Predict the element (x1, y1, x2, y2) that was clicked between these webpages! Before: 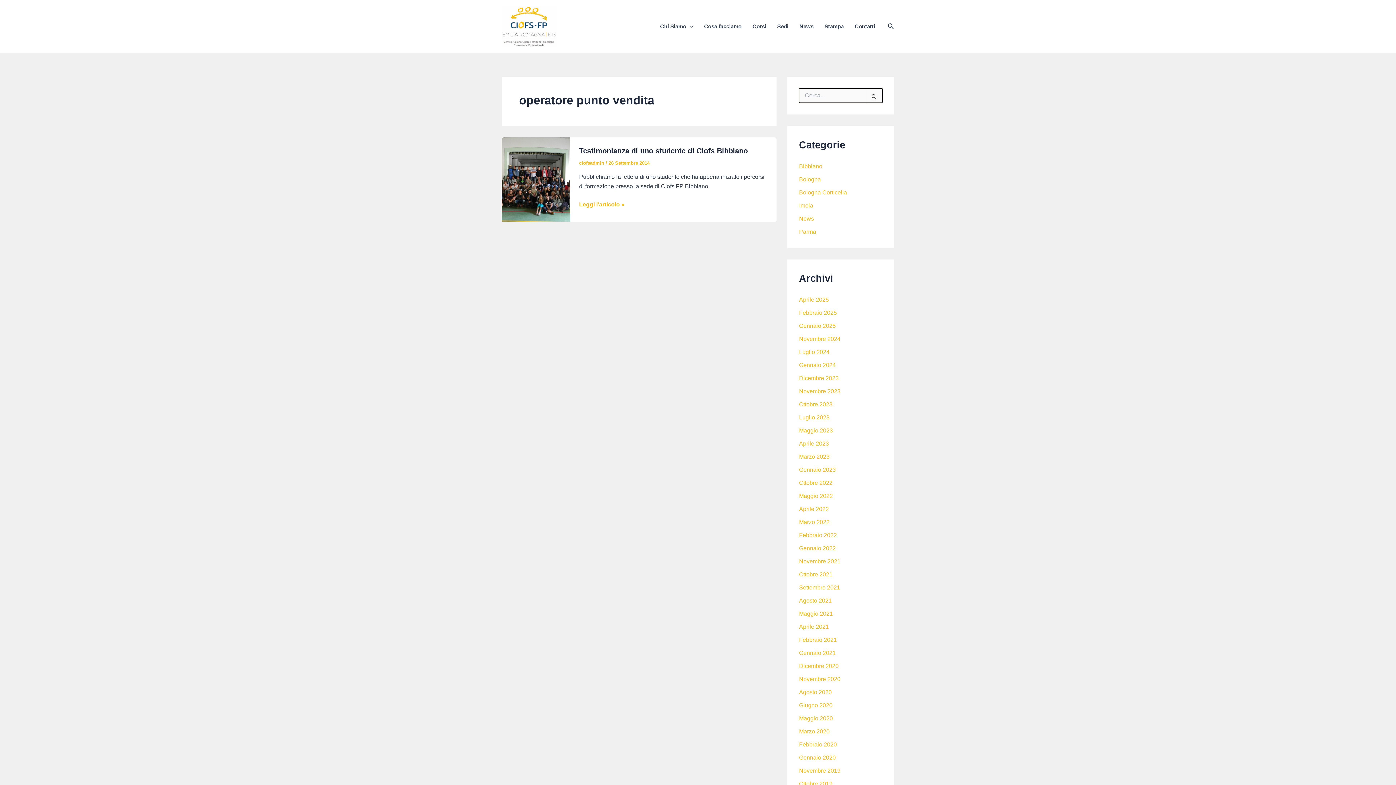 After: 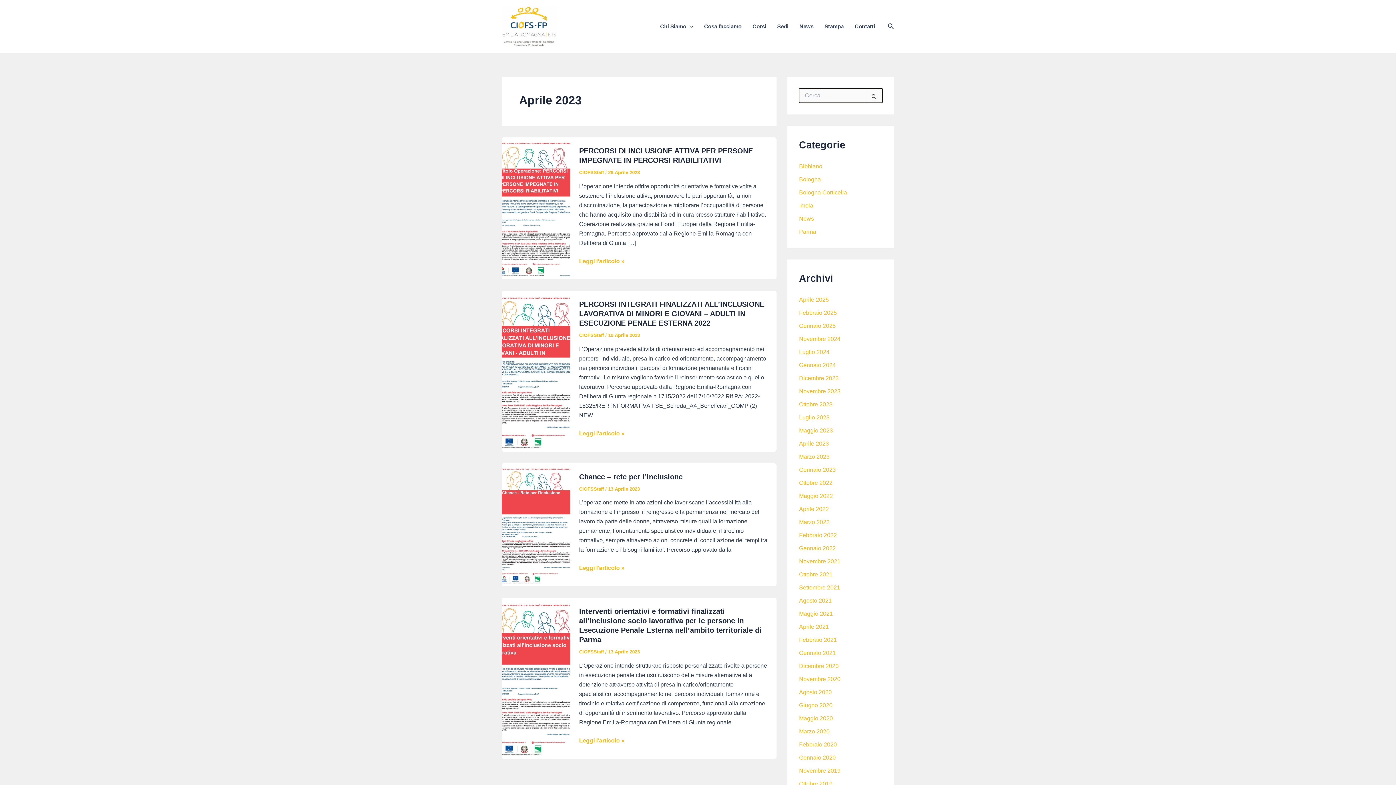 Action: label: Aprile 2023 bbox: (799, 440, 829, 447)